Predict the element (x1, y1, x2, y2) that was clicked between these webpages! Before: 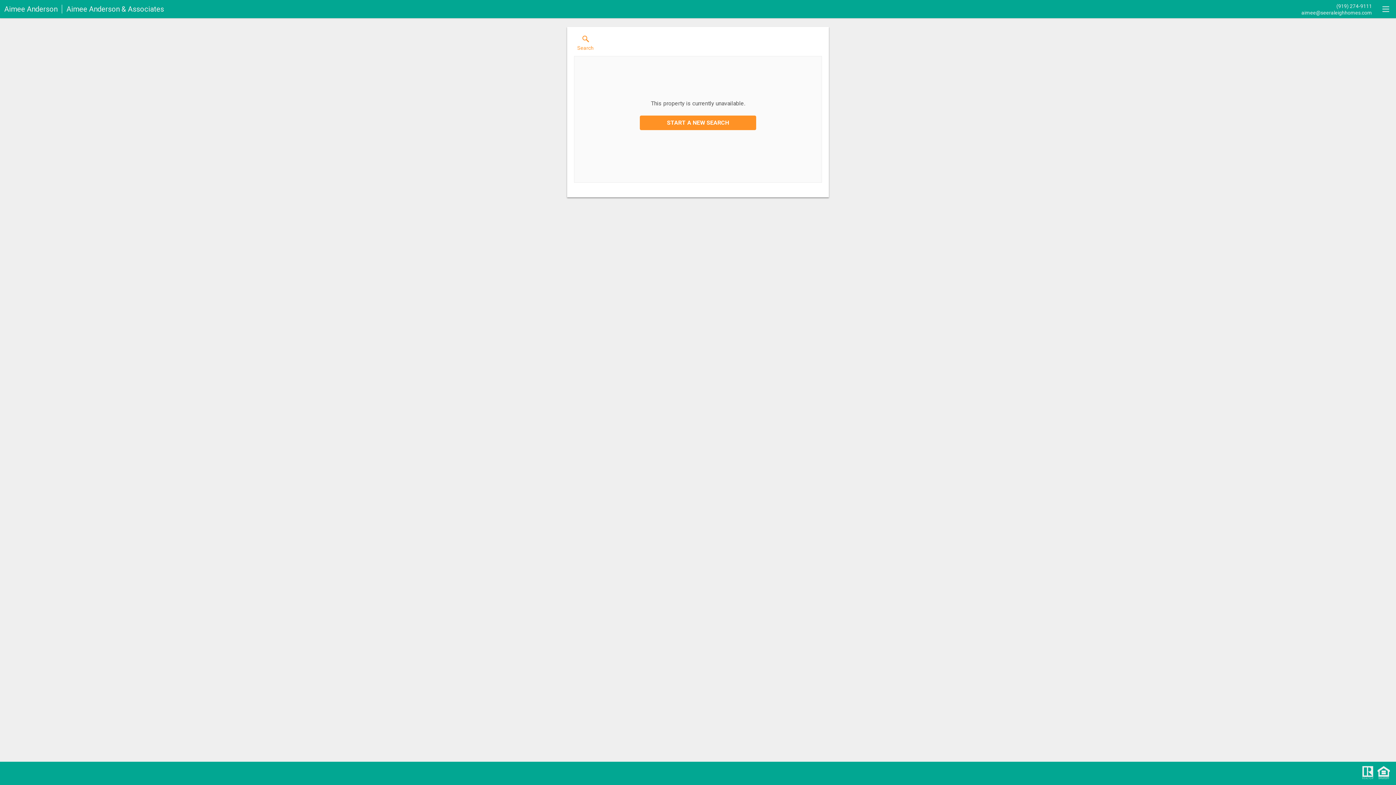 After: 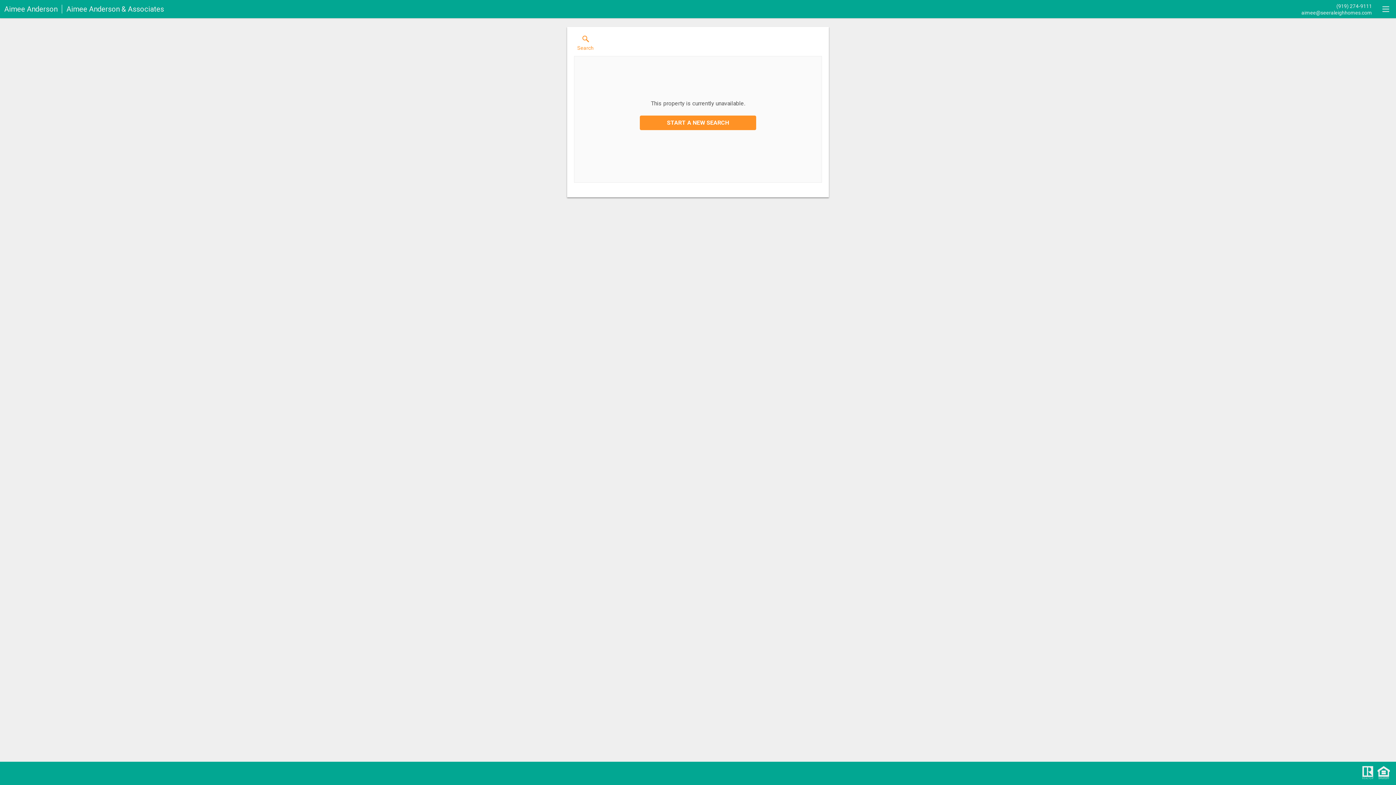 Action: bbox: (1301, 9, 1372, 15) label: Email.